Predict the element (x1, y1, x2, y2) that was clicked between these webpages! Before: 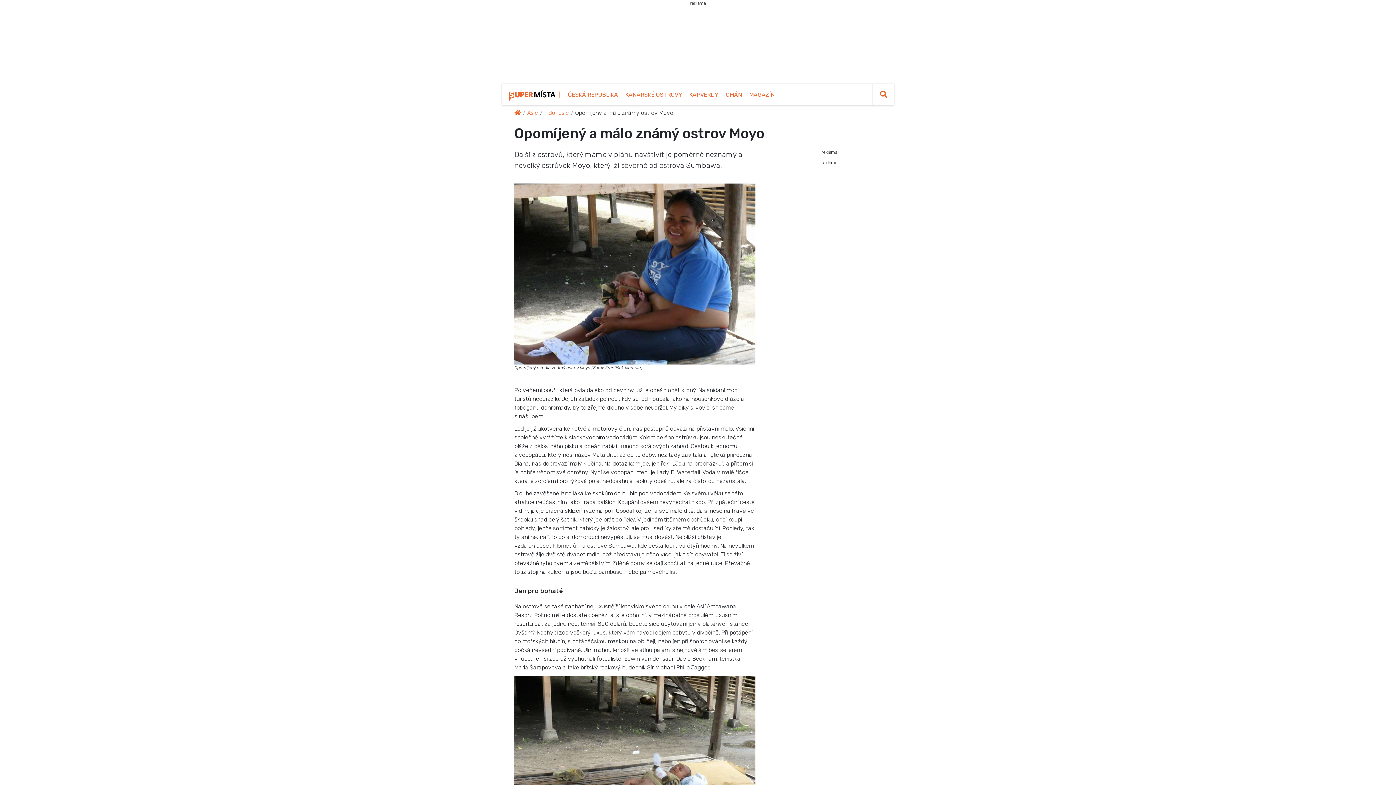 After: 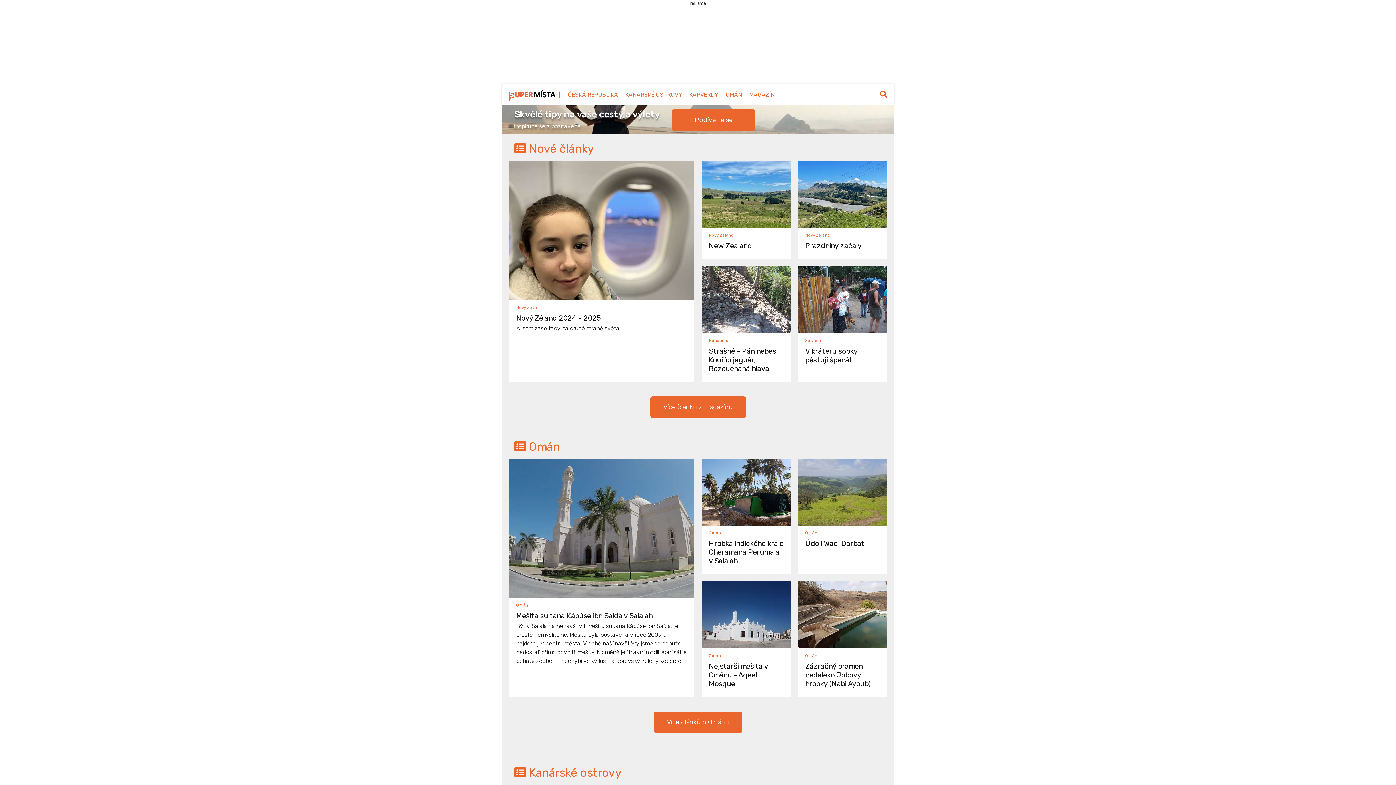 Action: bbox: (509, 92, 555, 98)